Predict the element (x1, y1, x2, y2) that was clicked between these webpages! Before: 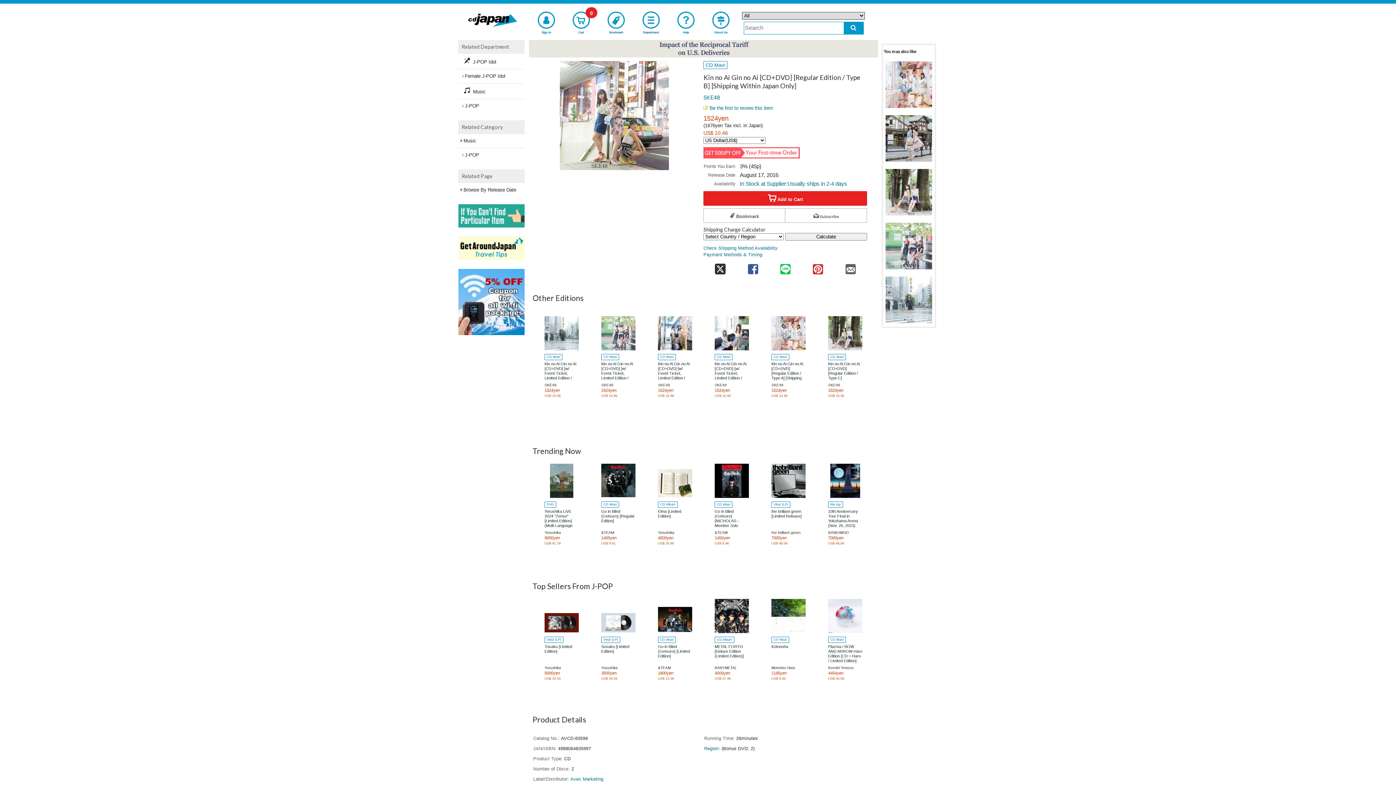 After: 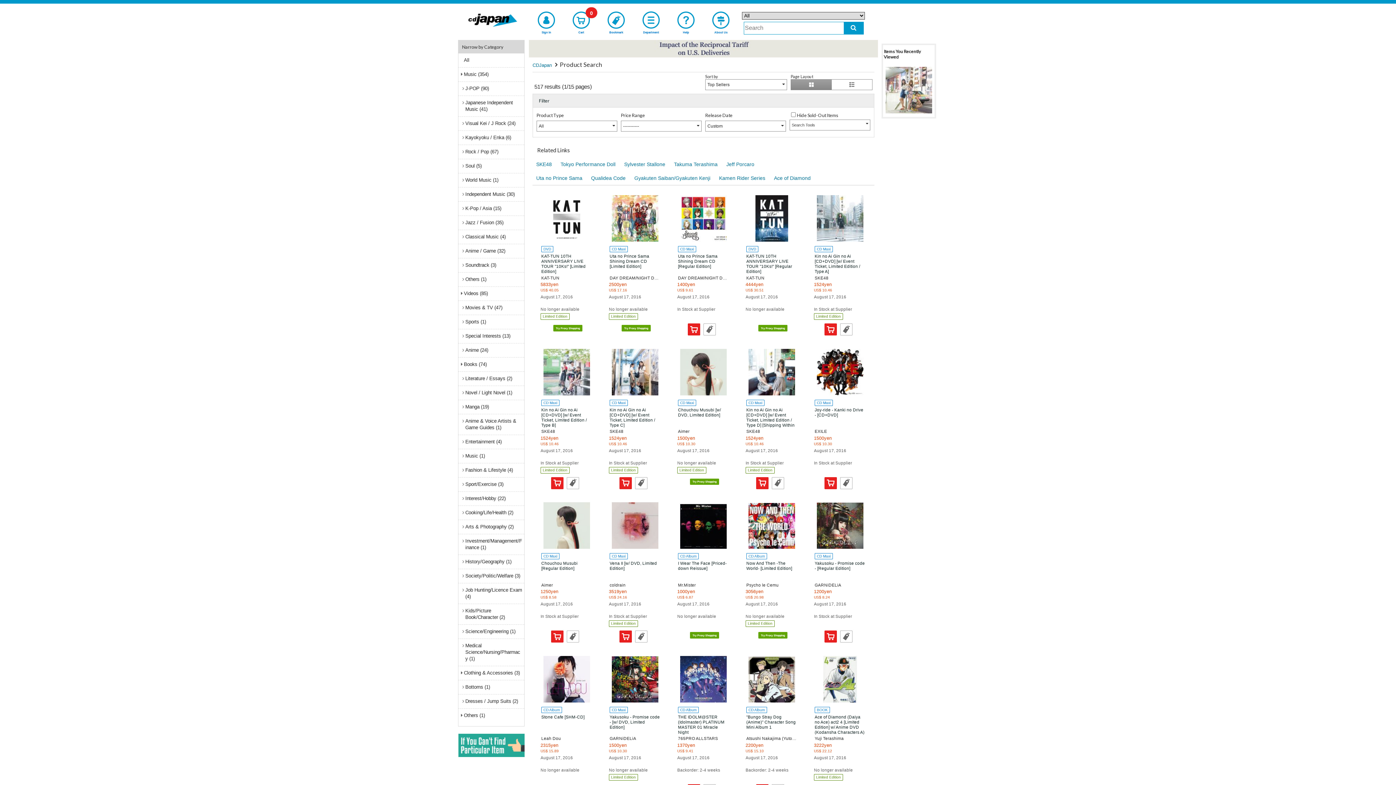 Action: bbox: (458, 183, 524, 197) label: Browse By Release Date